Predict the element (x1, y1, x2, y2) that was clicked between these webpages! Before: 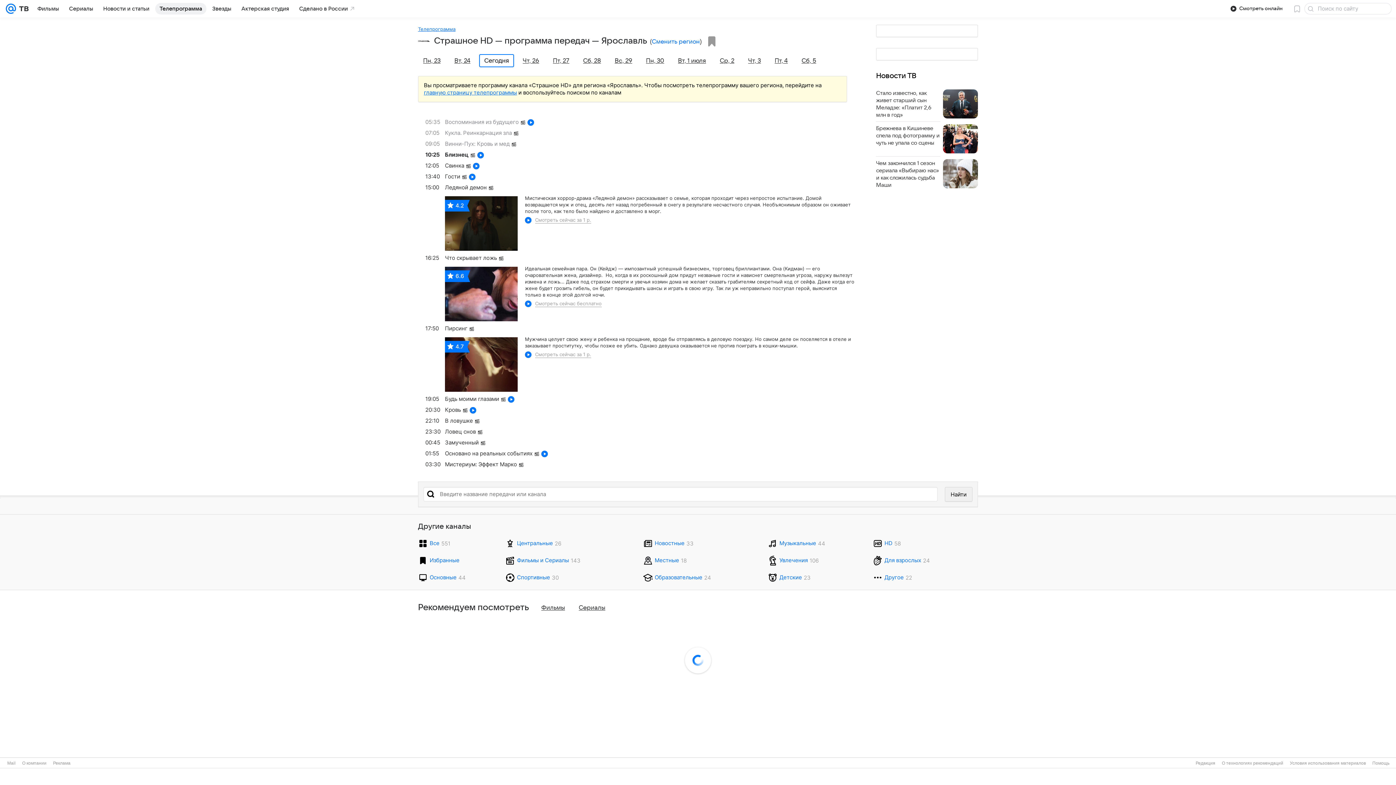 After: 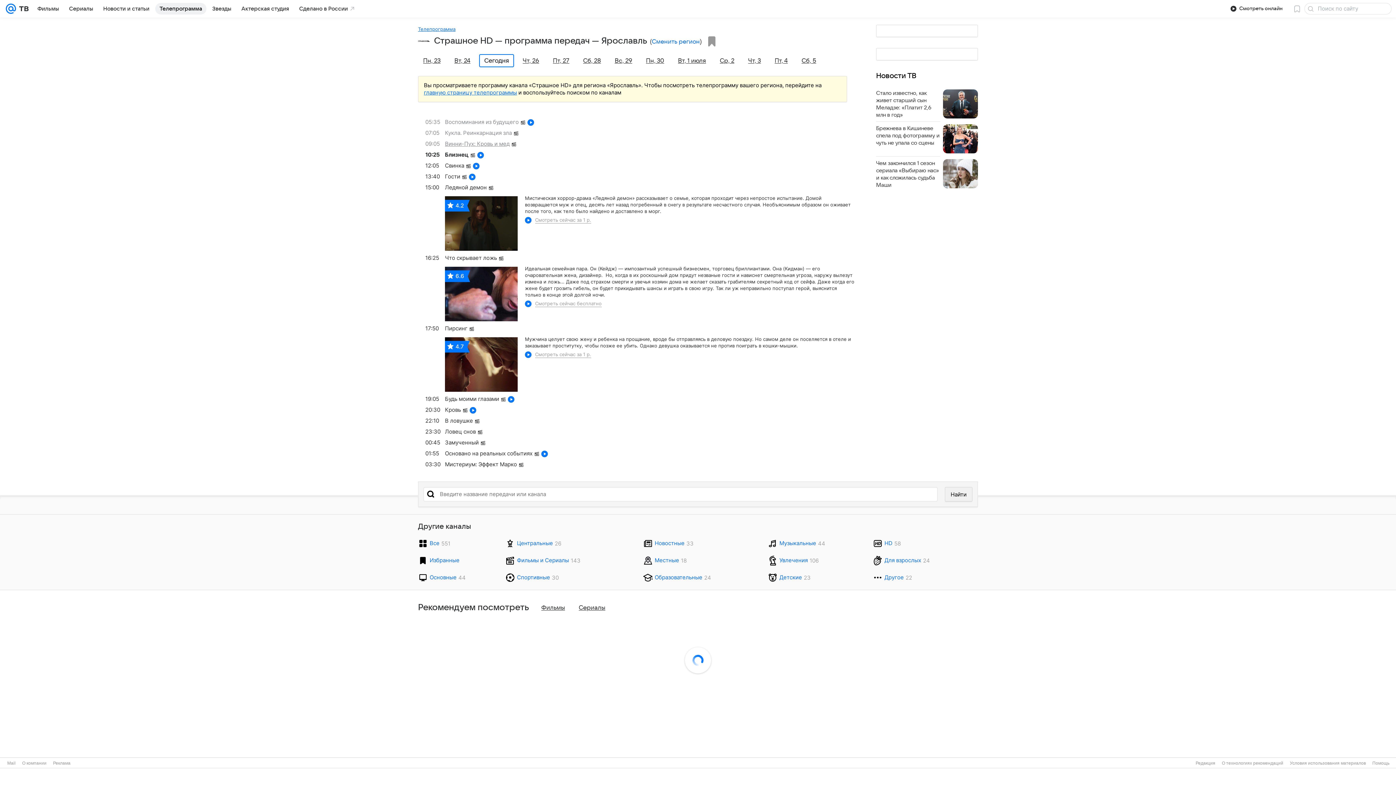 Action: label: 09:05
Винни-Пух: Кровь и мед bbox: (425, 138, 854, 149)